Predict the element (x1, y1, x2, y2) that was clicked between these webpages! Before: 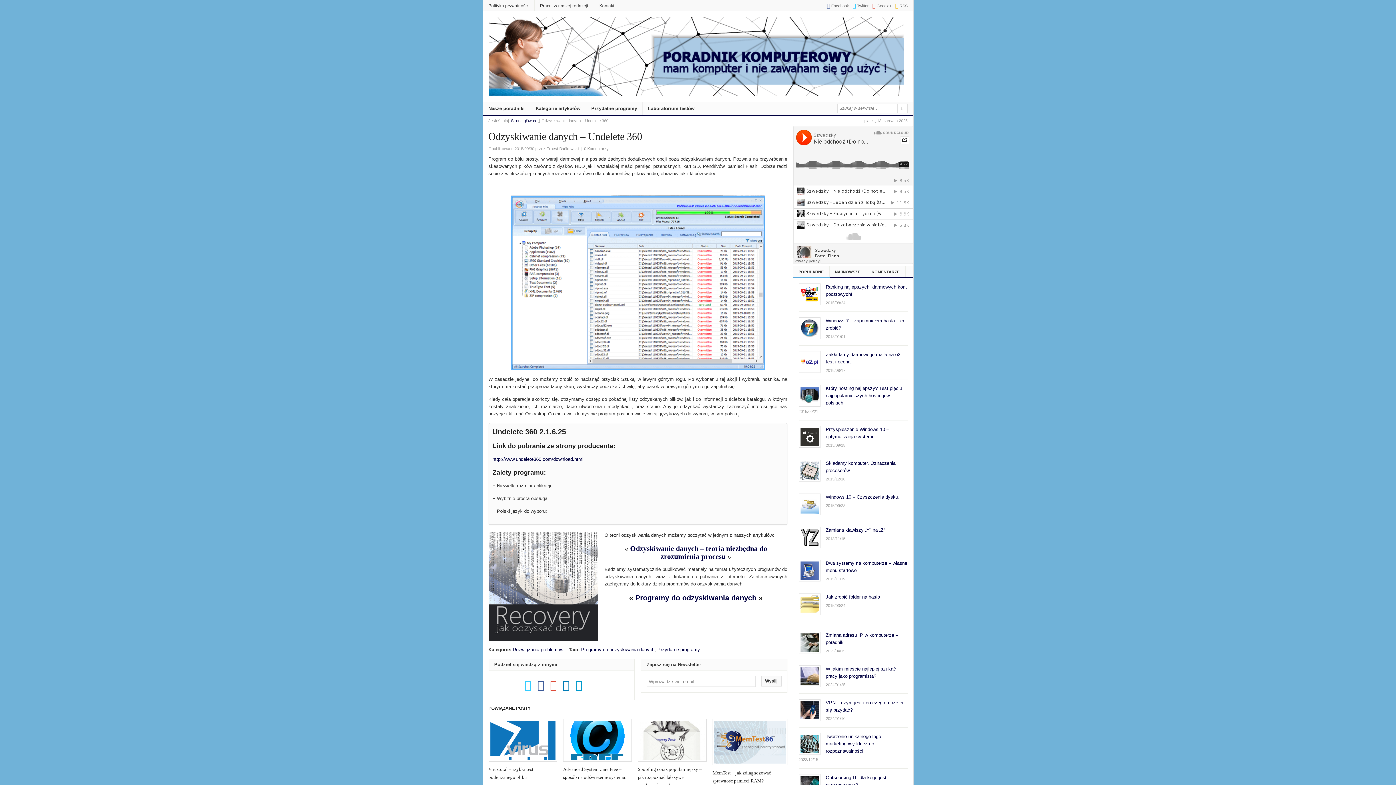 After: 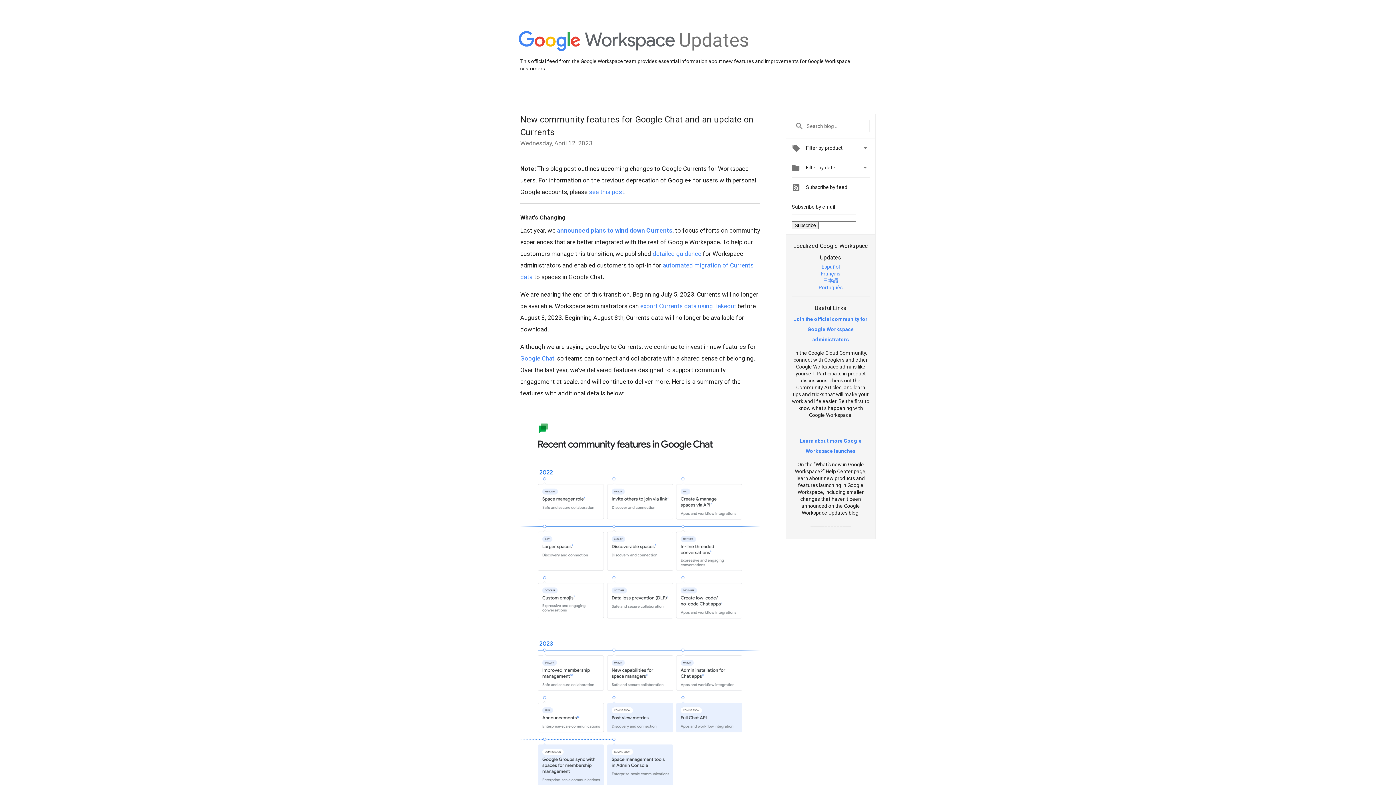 Action: label: Google+ bbox: (868, 2, 891, 8)